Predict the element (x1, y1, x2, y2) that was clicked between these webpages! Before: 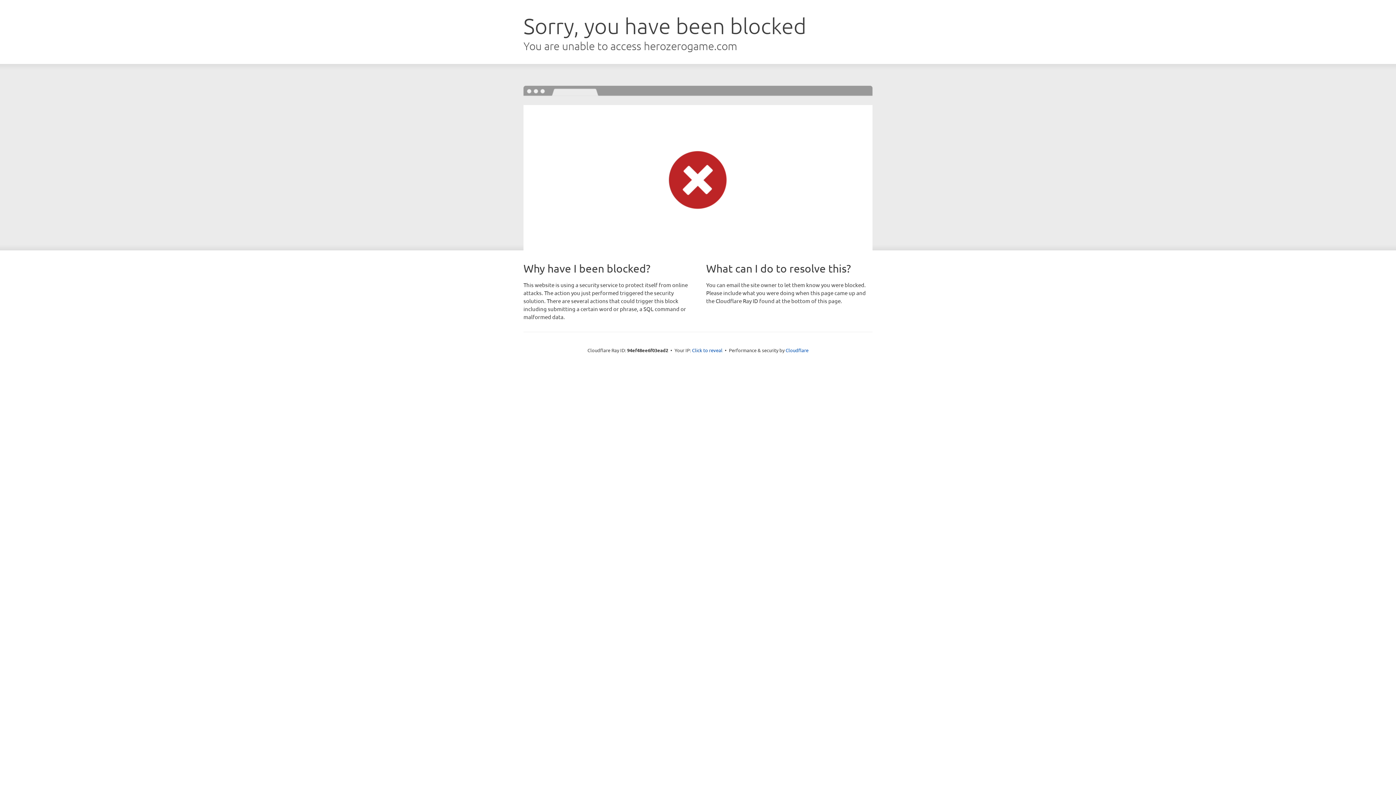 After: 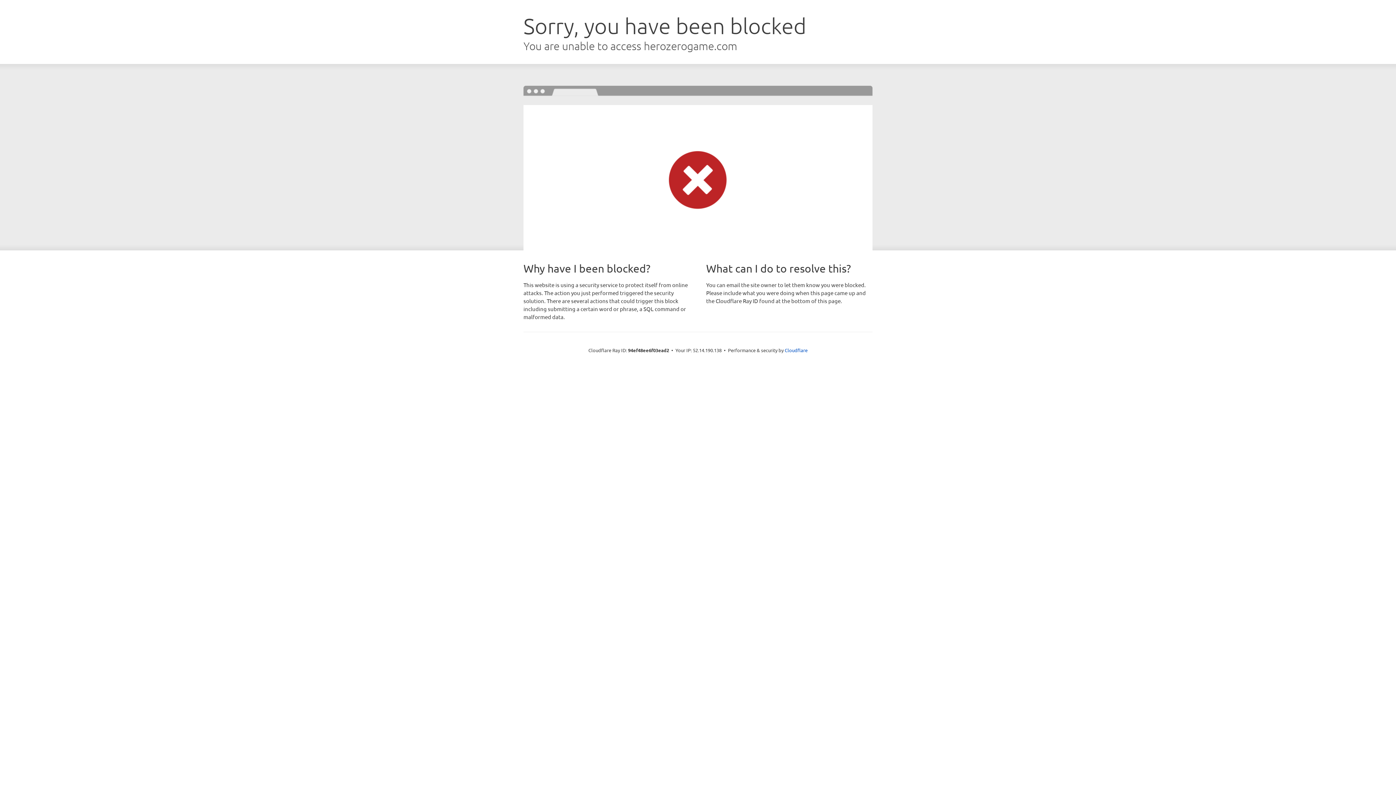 Action: bbox: (692, 346, 722, 353) label: Click to reveal